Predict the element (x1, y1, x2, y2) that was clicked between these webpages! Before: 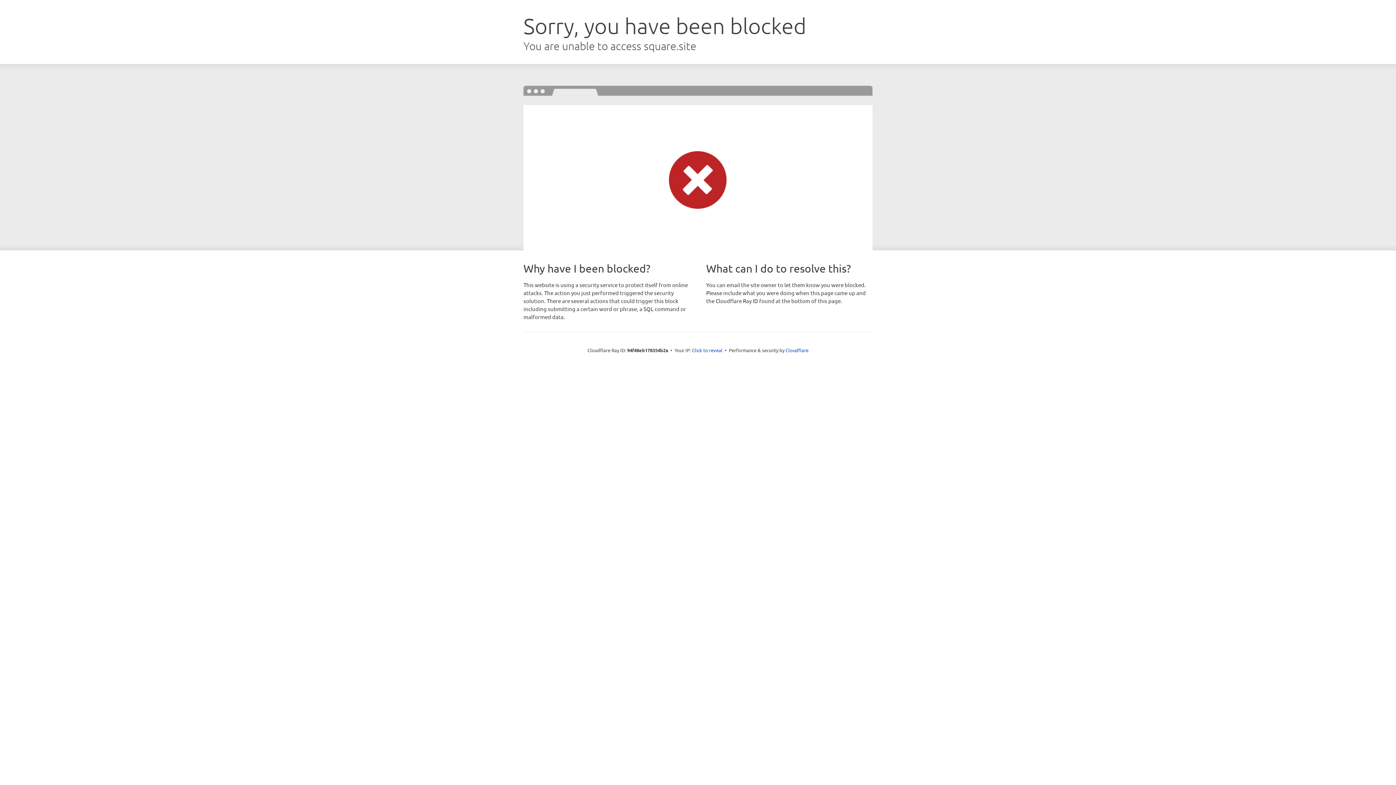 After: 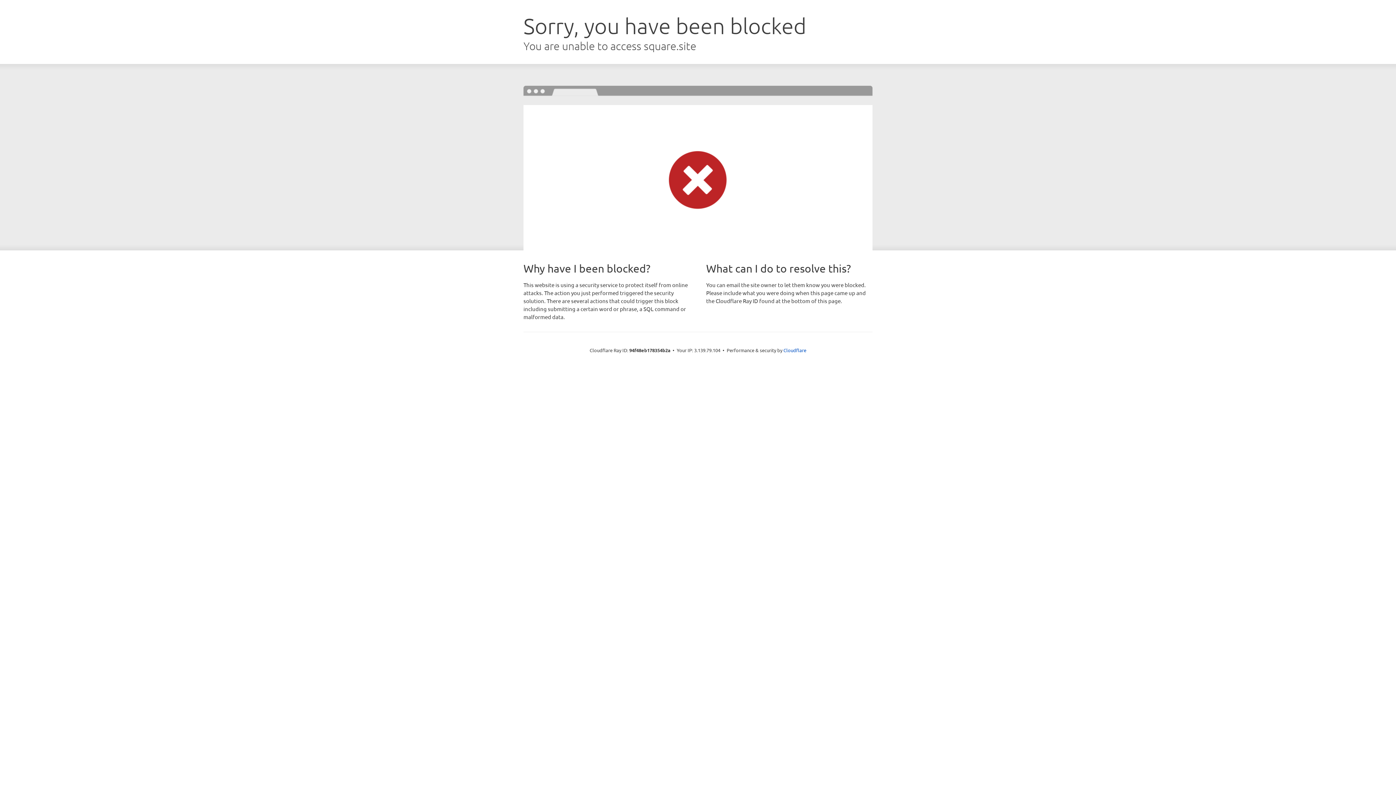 Action: label: Click to reveal bbox: (692, 346, 722, 353)